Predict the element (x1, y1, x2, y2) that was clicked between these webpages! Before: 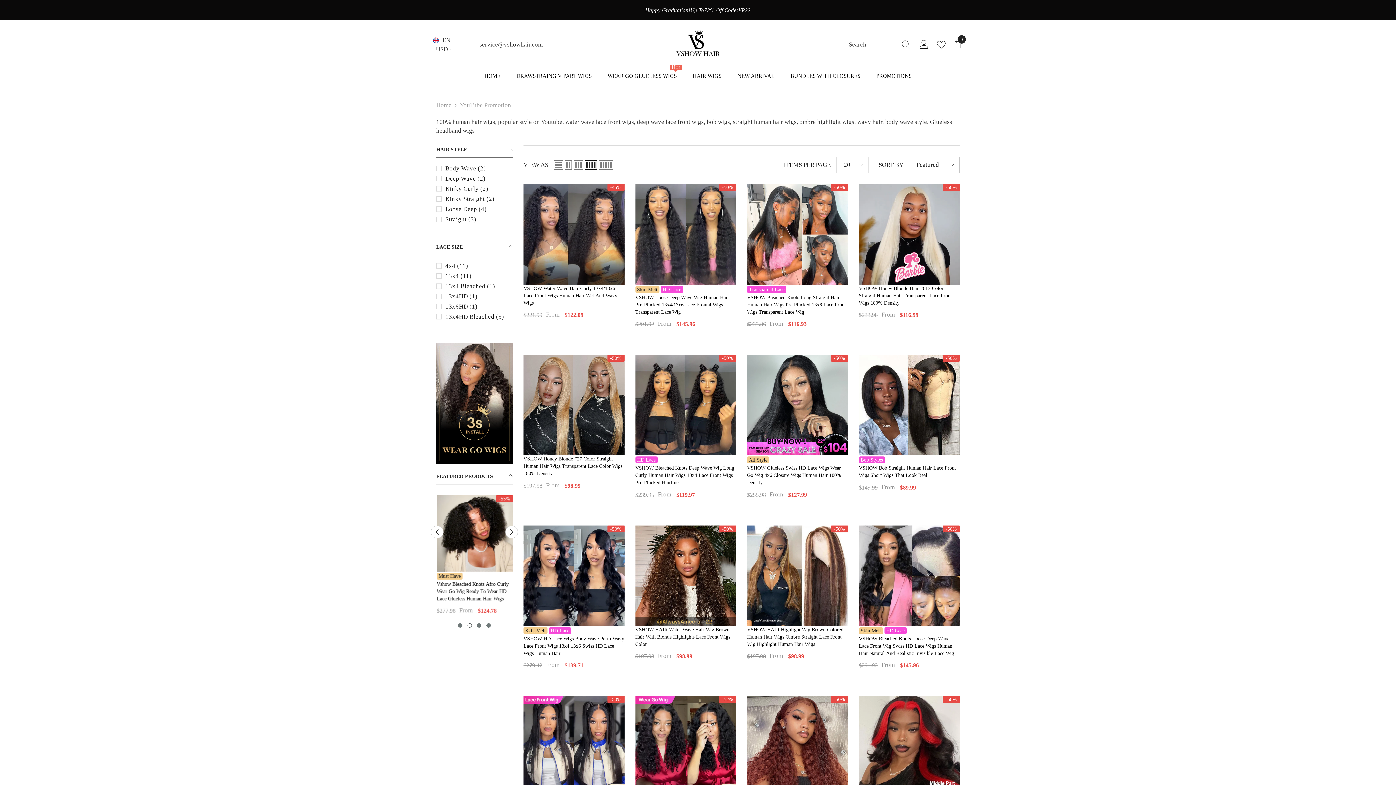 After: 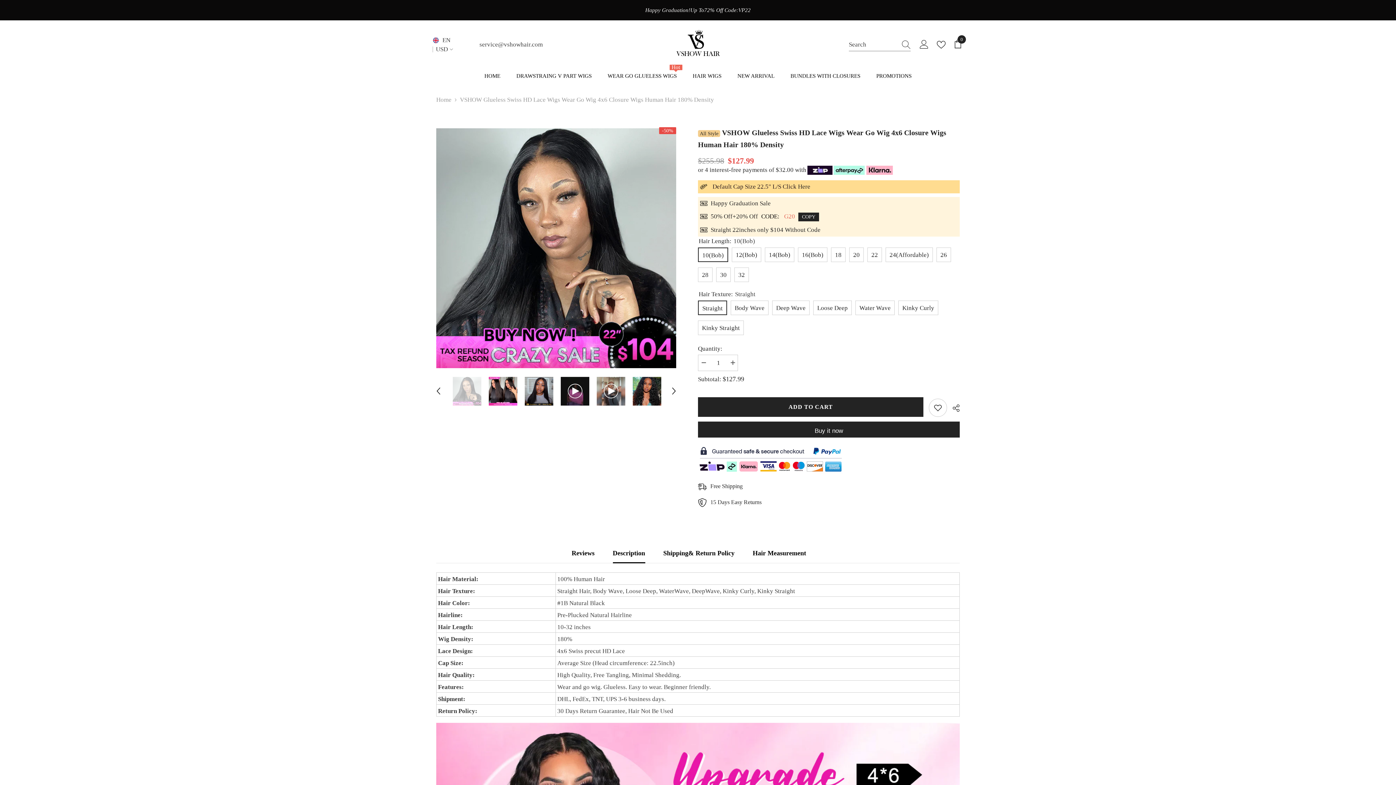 Action: bbox: (747, 464, 848, 486) label: VSHOW Glueless Swiss HD Lace Wigs Wear Go Wig 4x6 Closure Wigs Human Hair 180% Density